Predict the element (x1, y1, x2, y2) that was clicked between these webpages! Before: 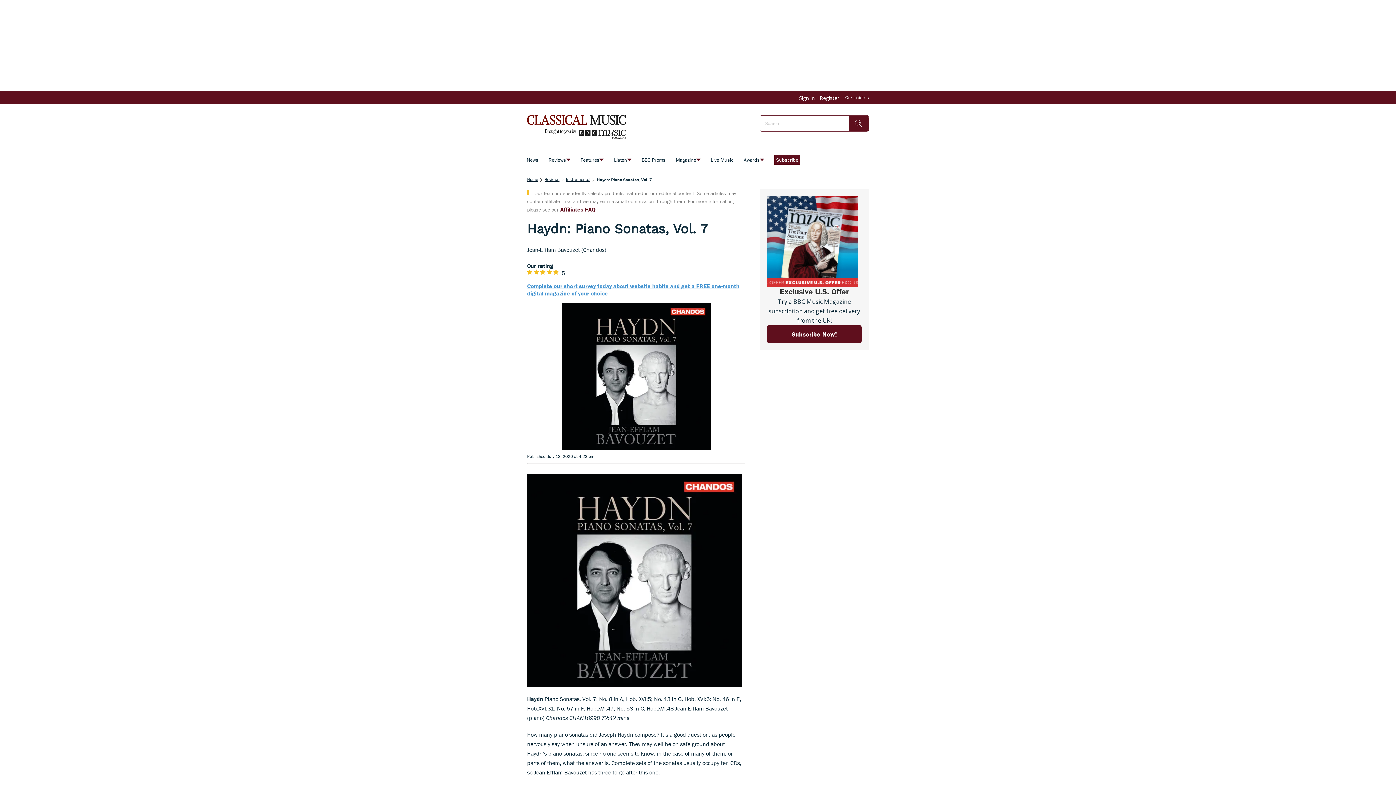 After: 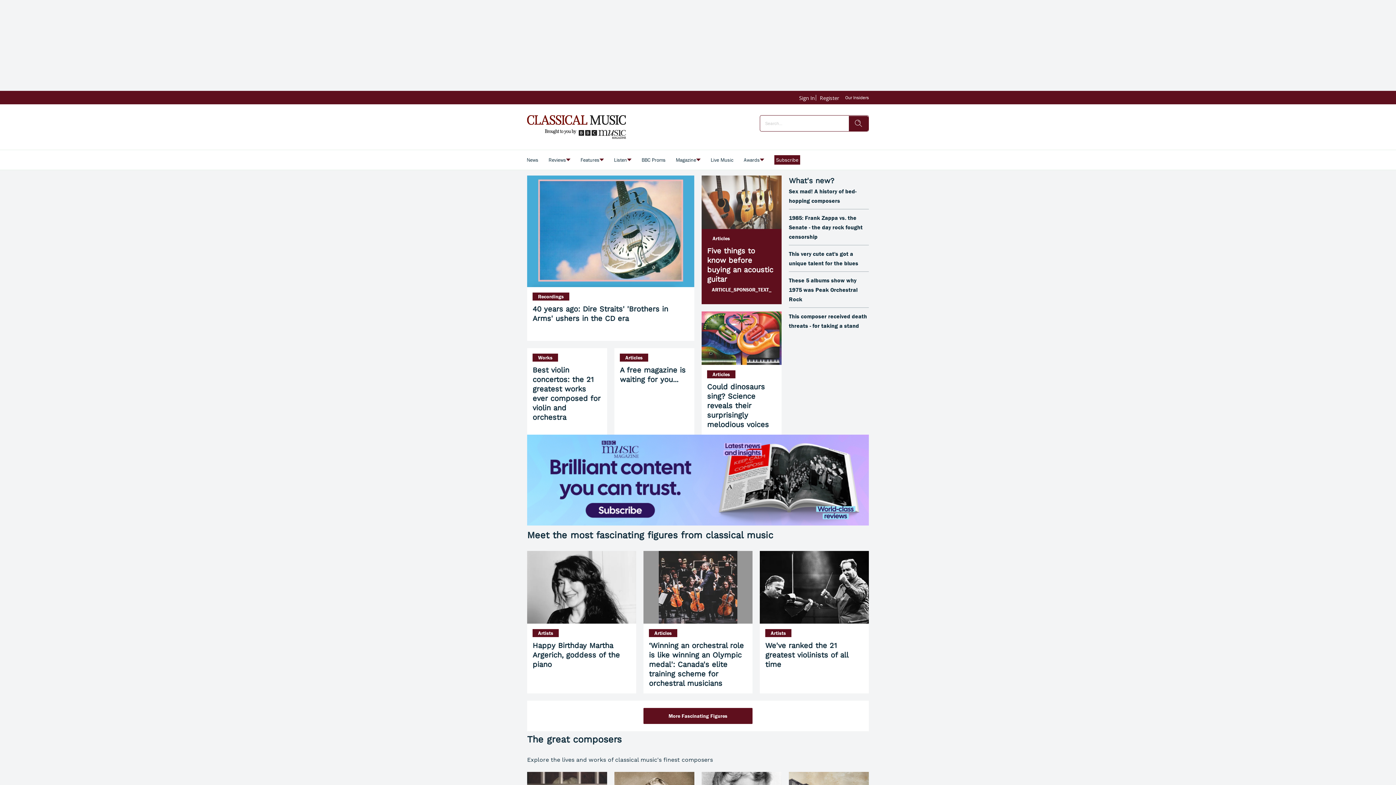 Action: bbox: (527, 115, 626, 138)